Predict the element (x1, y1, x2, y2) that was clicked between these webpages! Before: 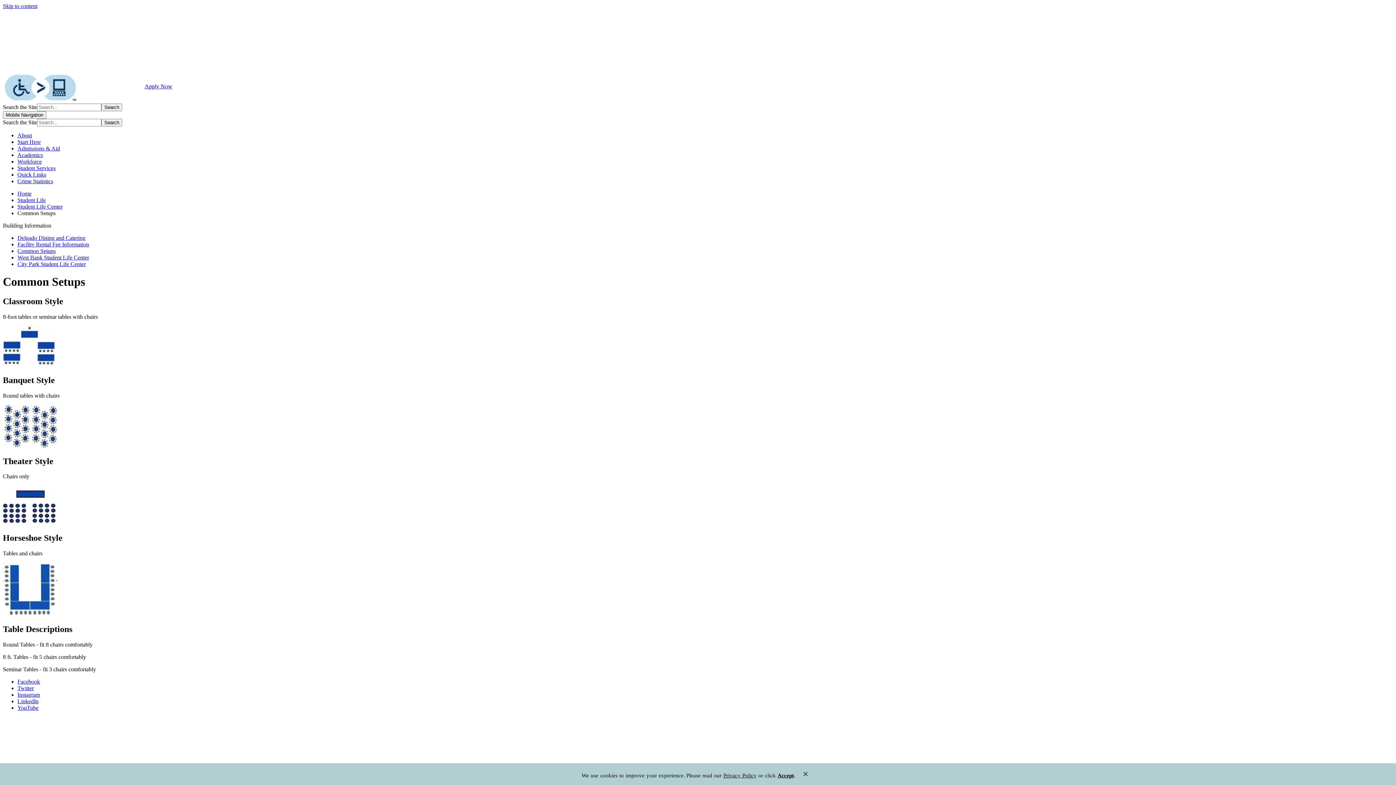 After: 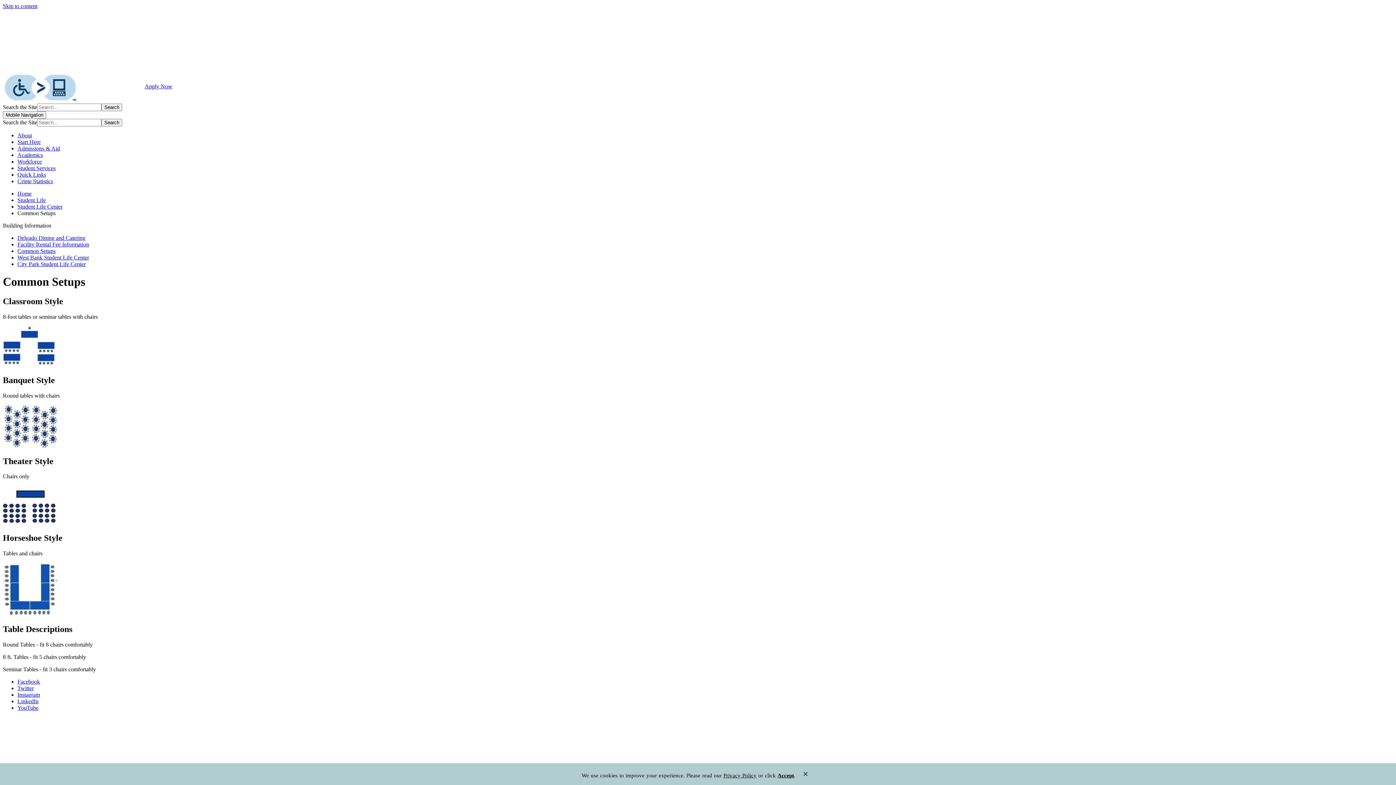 Action: bbox: (17, 705, 38, 711) label: YouTube